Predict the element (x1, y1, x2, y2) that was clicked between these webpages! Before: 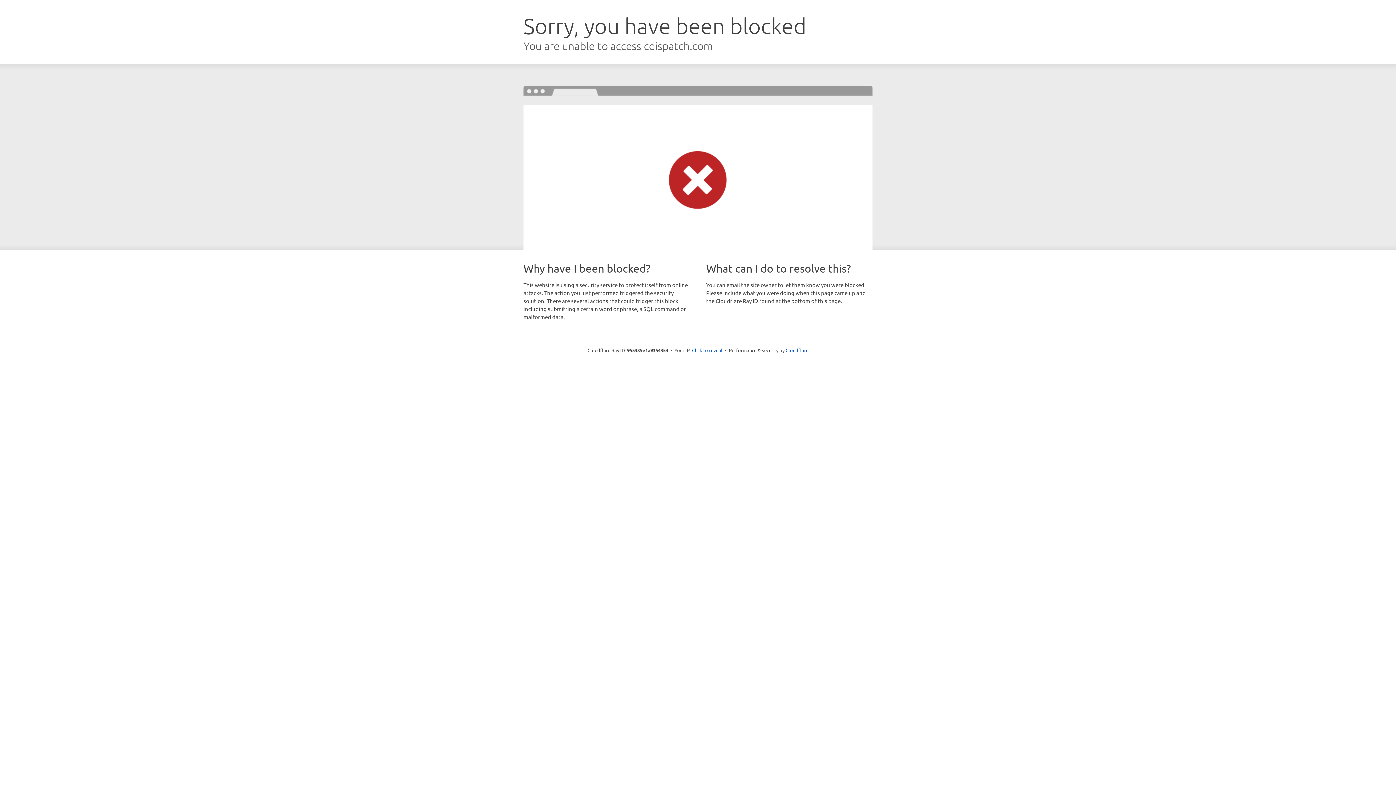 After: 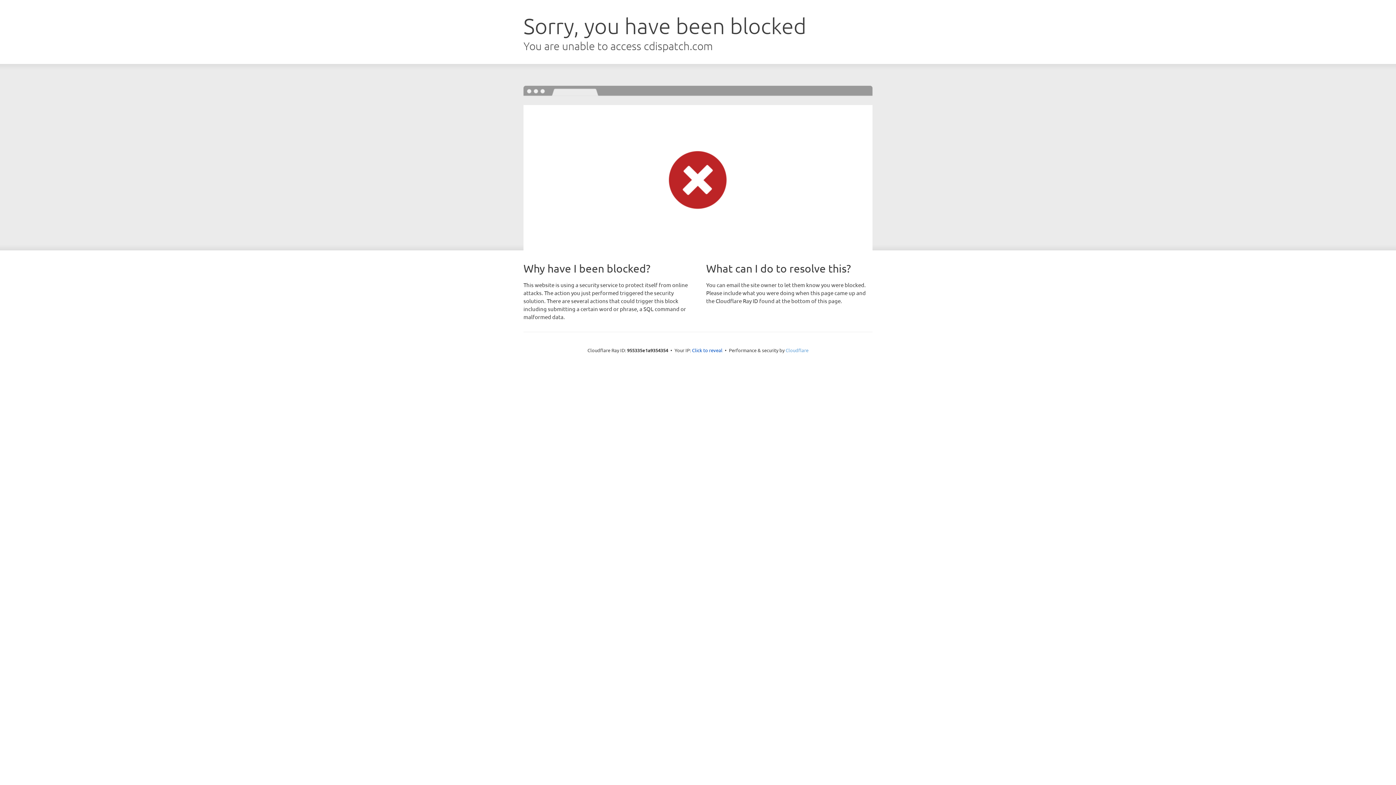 Action: label: Cloudflare bbox: (785, 347, 808, 353)